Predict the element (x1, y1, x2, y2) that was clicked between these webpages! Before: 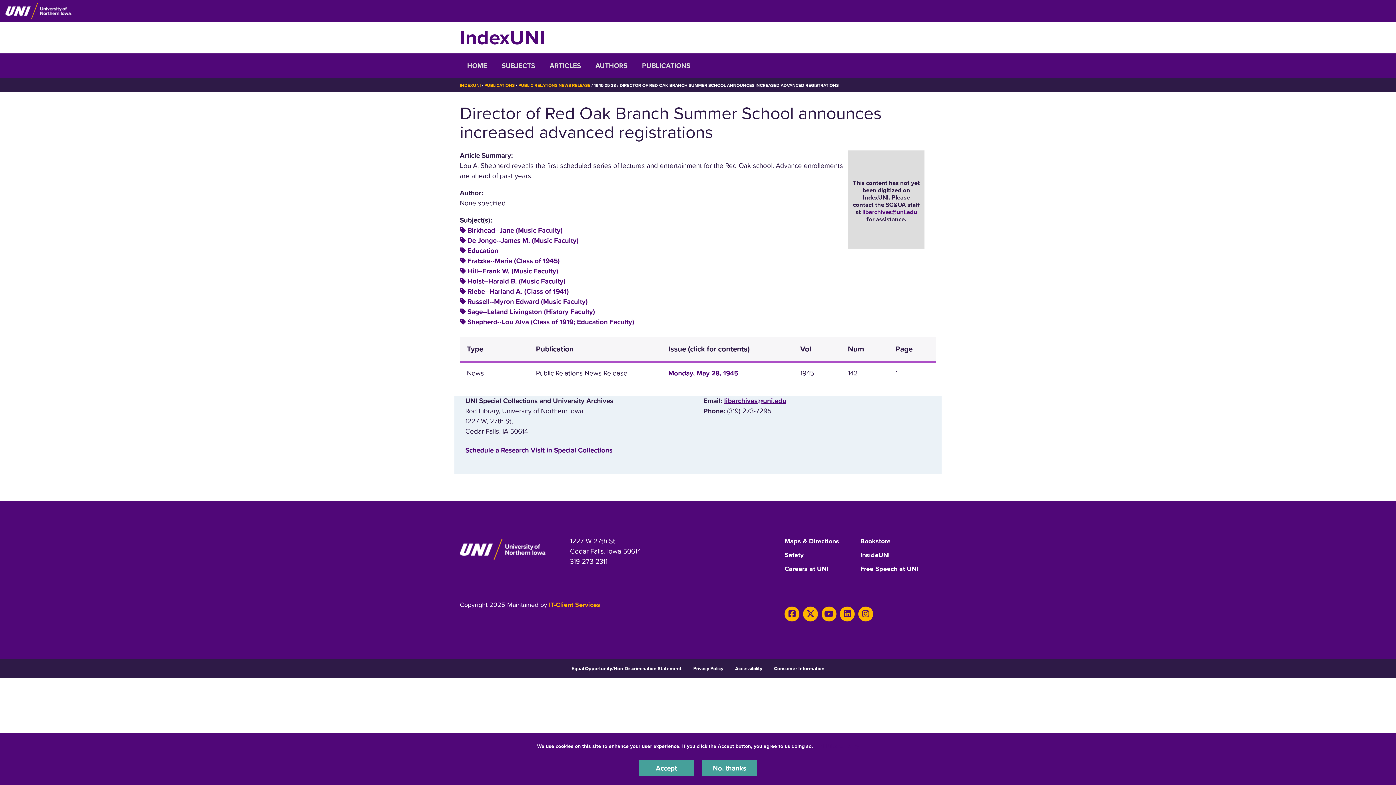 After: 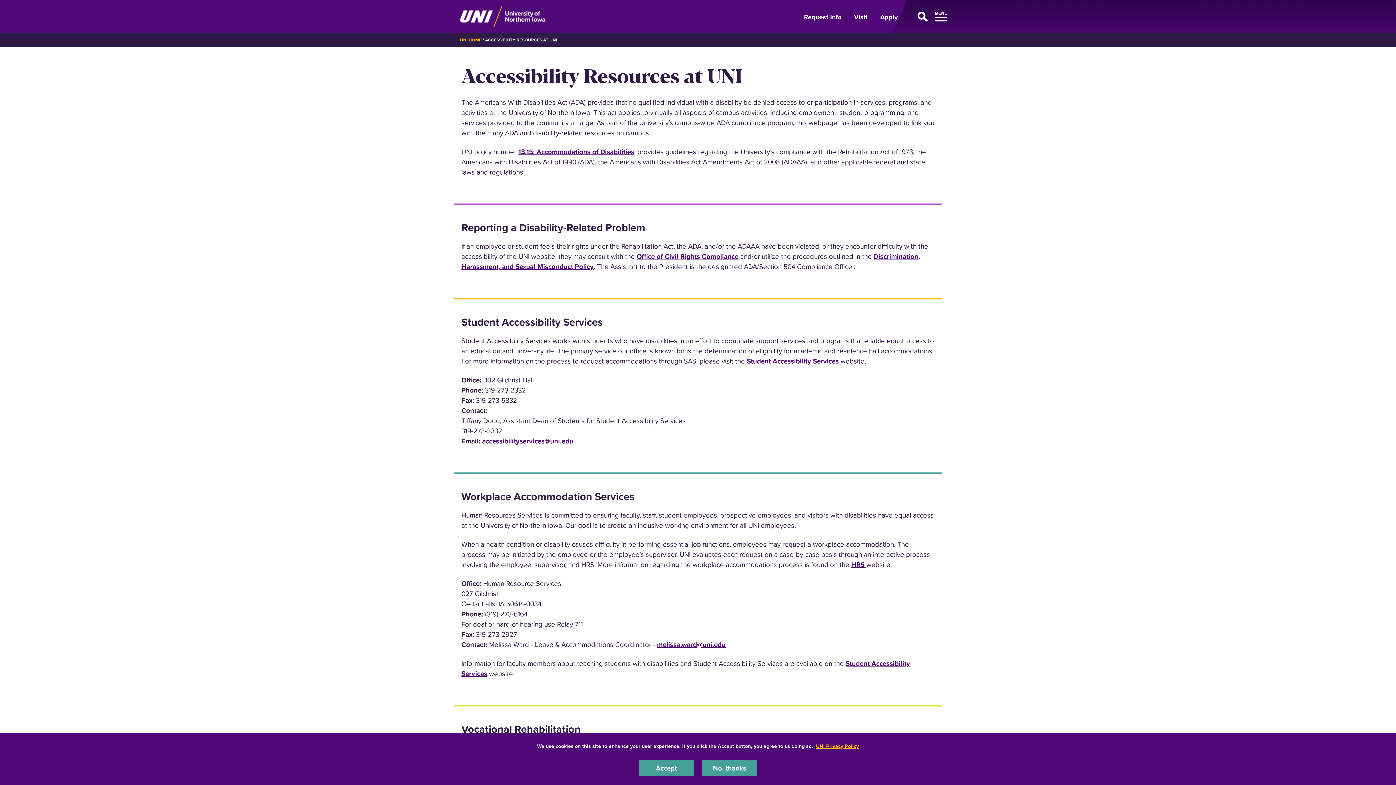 Action: bbox: (735, 666, 762, 672) label: Accessibility